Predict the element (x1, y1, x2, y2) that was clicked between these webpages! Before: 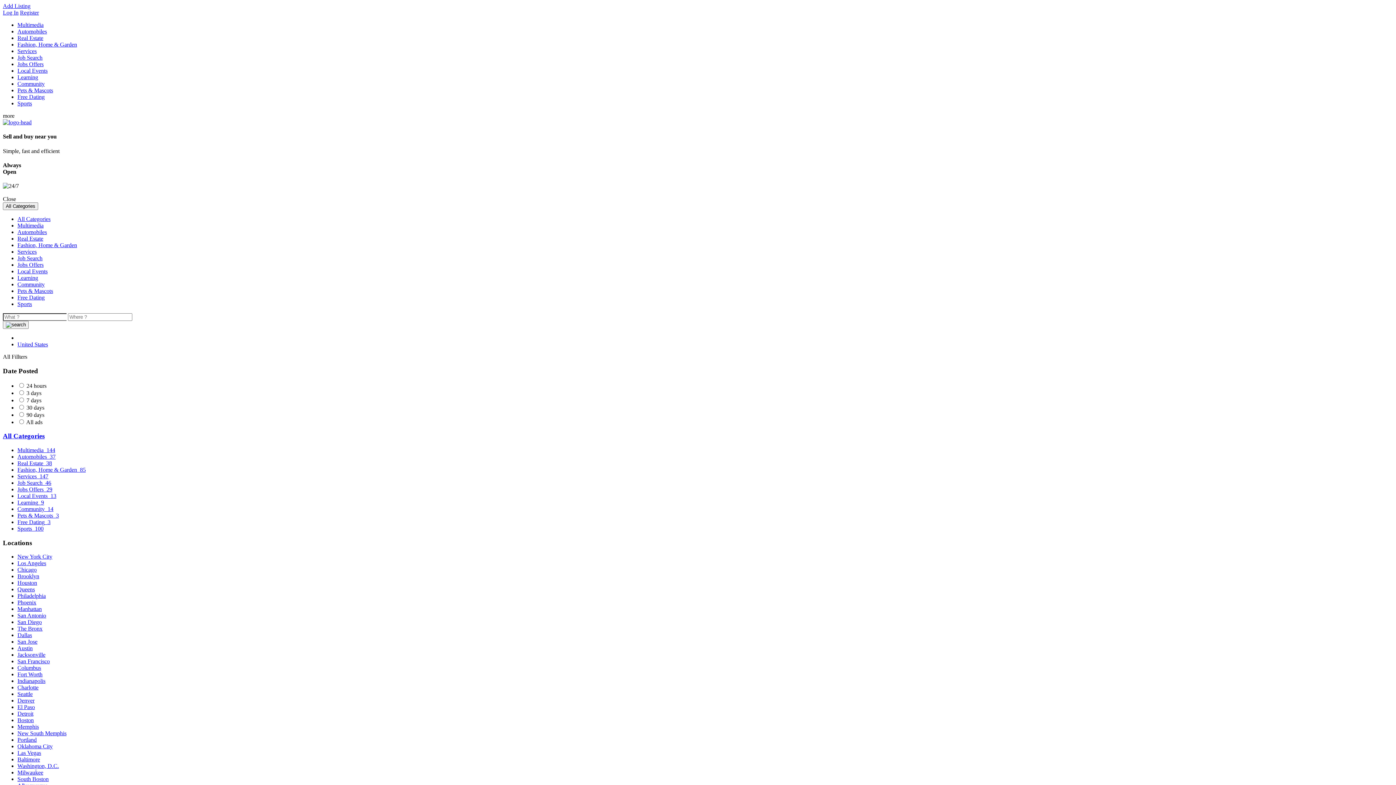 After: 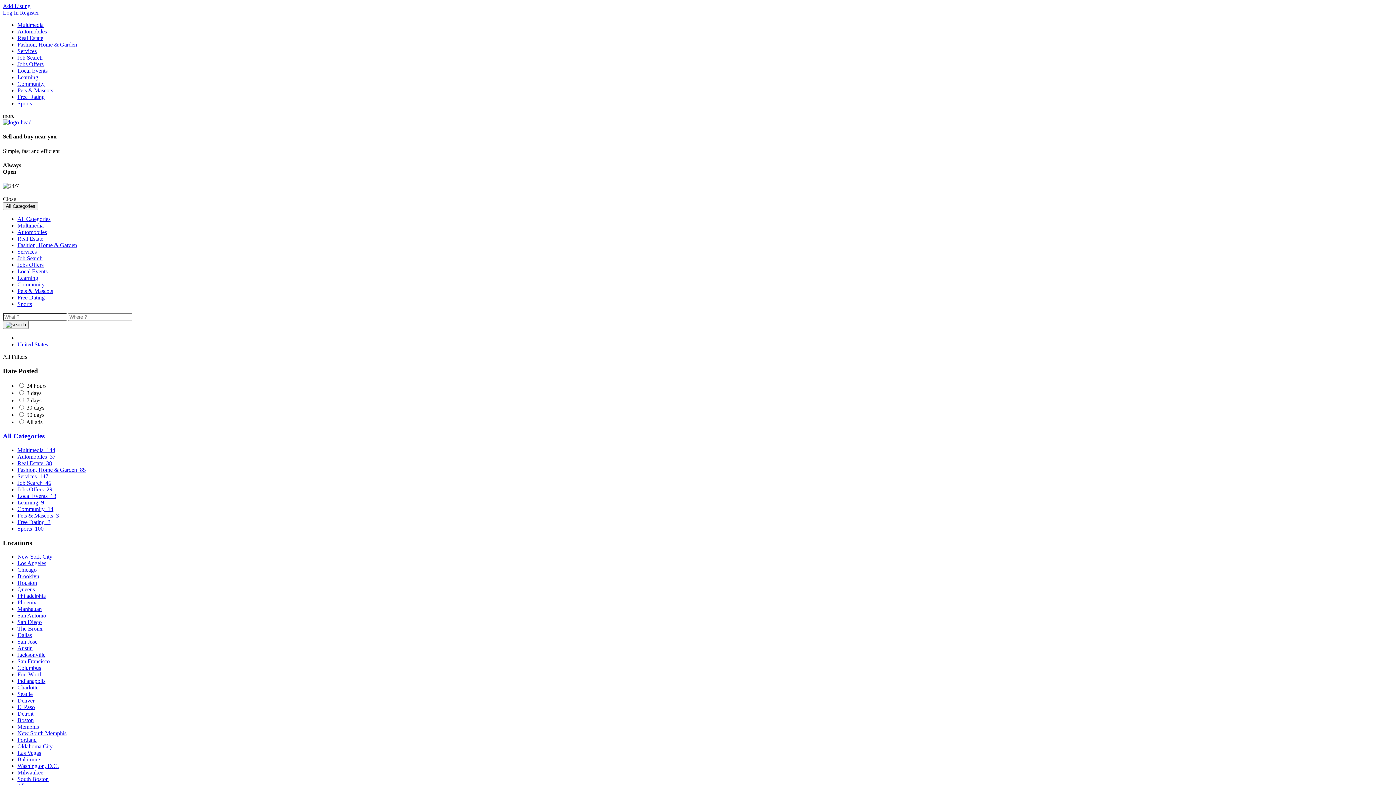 Action: bbox: (17, 652, 45, 658) label: Jacksonville